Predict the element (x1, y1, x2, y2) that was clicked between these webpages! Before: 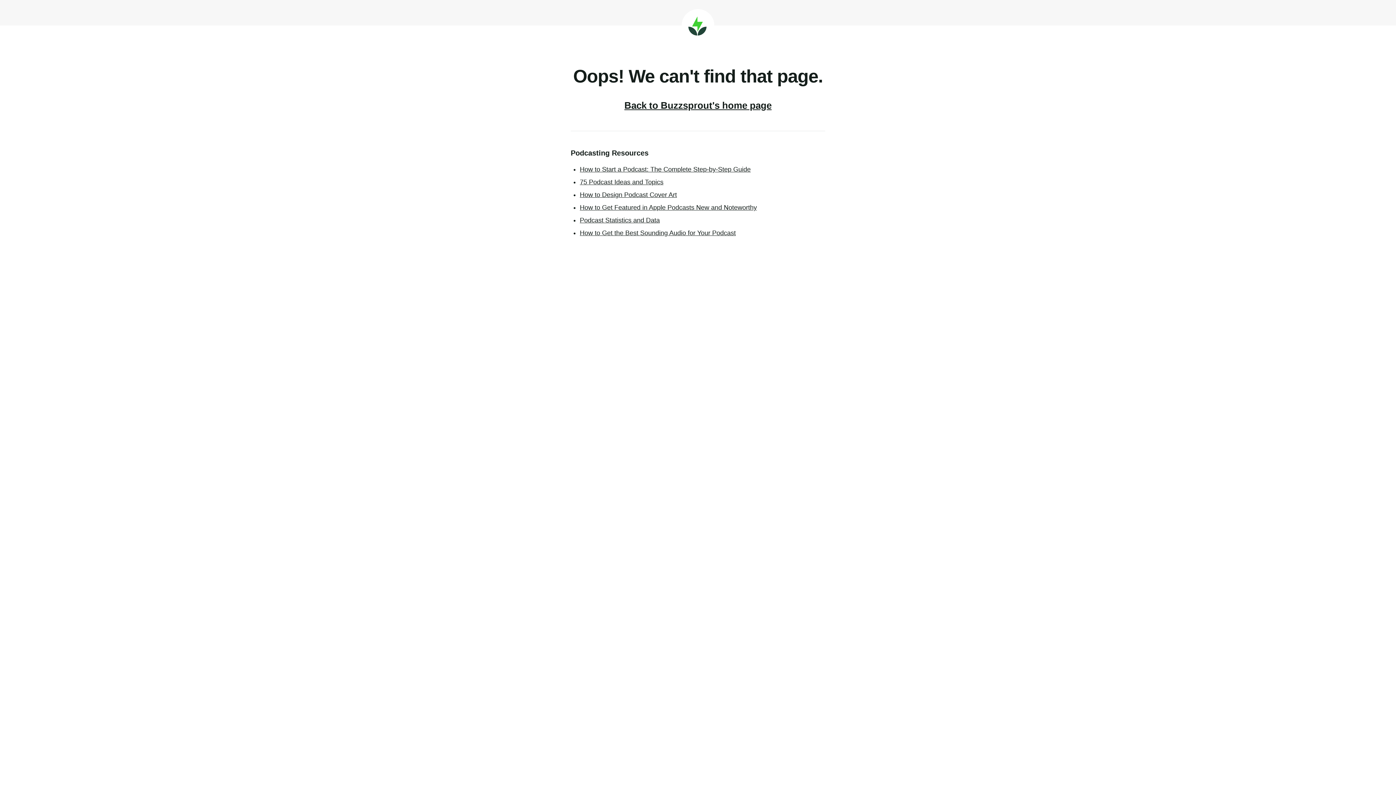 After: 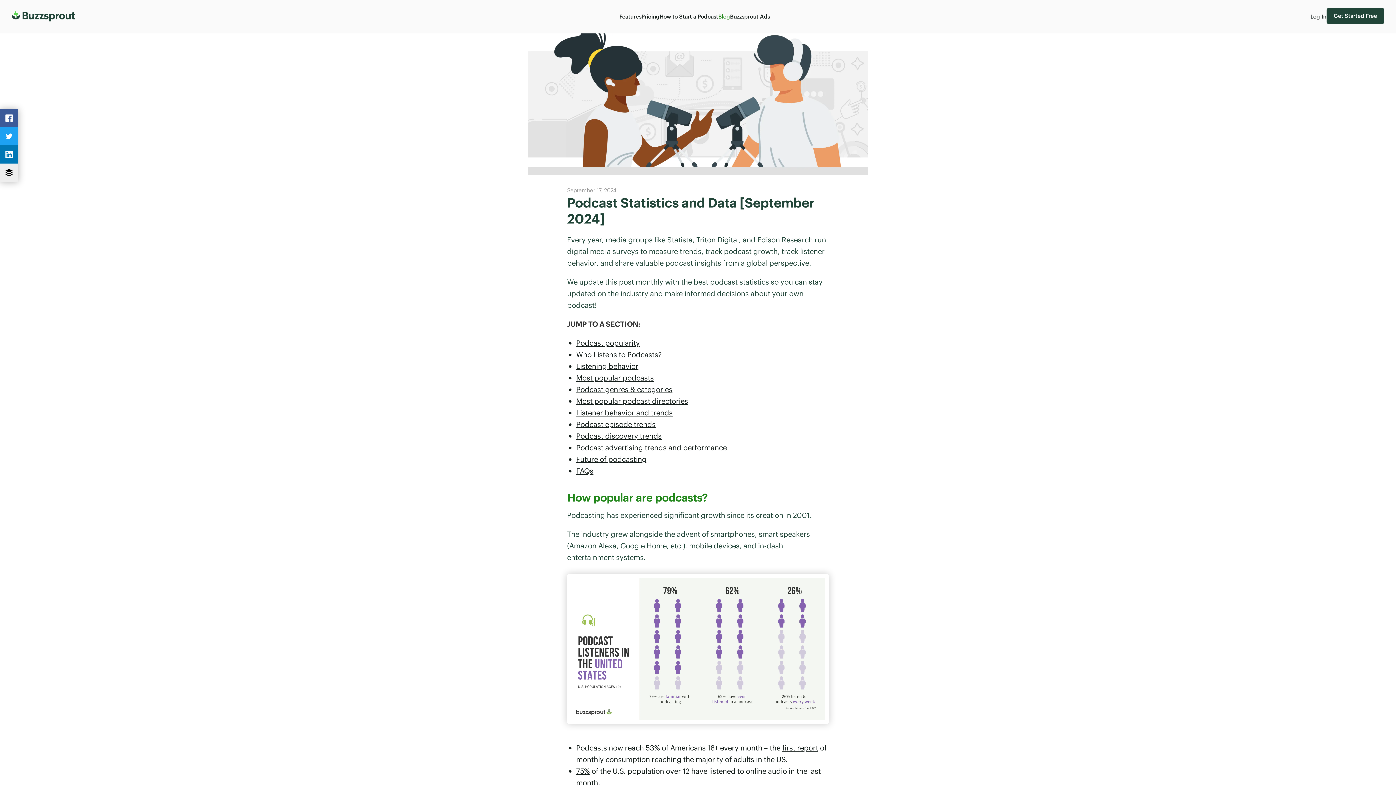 Action: label: Podcast Statistics and Data bbox: (580, 216, 660, 224)